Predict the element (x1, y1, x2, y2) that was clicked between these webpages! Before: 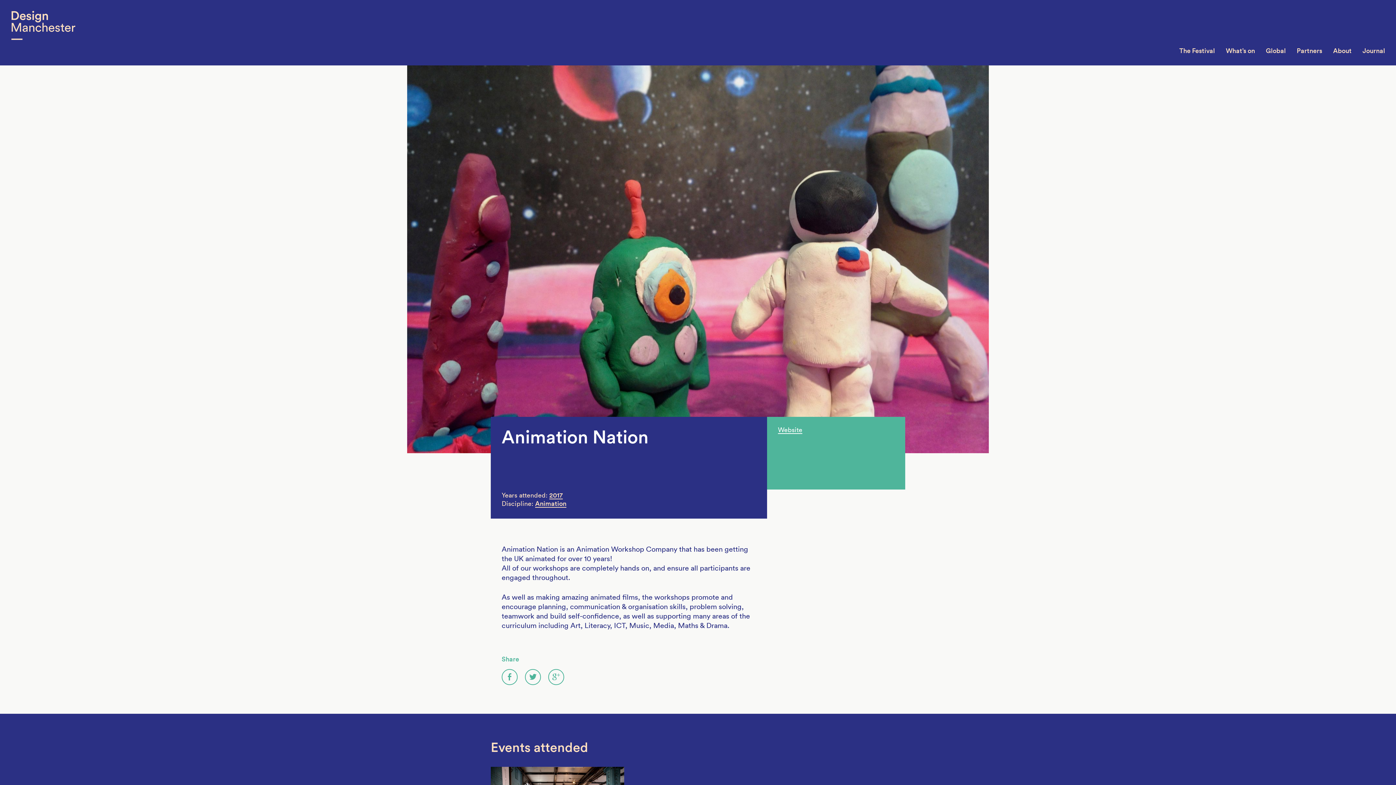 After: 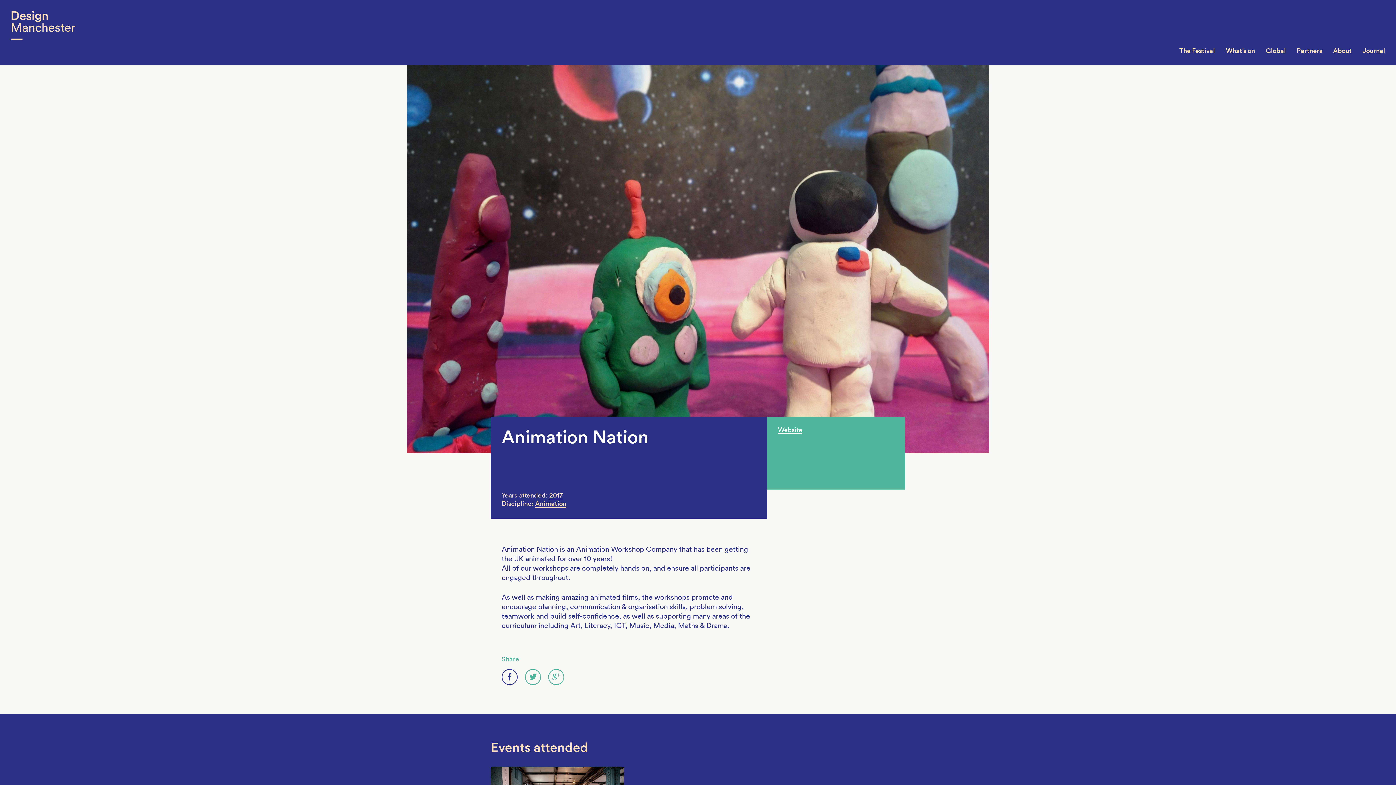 Action: bbox: (501, 669, 517, 685)